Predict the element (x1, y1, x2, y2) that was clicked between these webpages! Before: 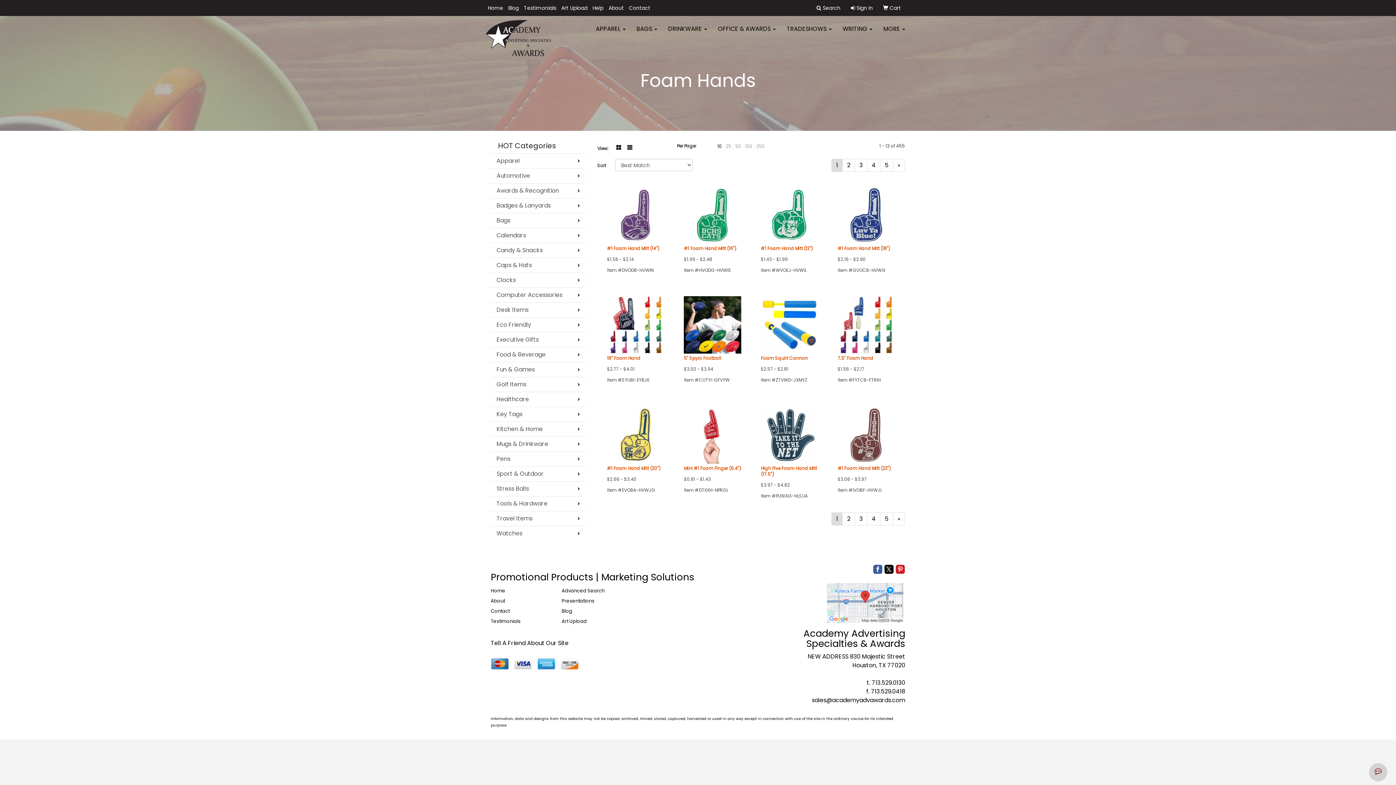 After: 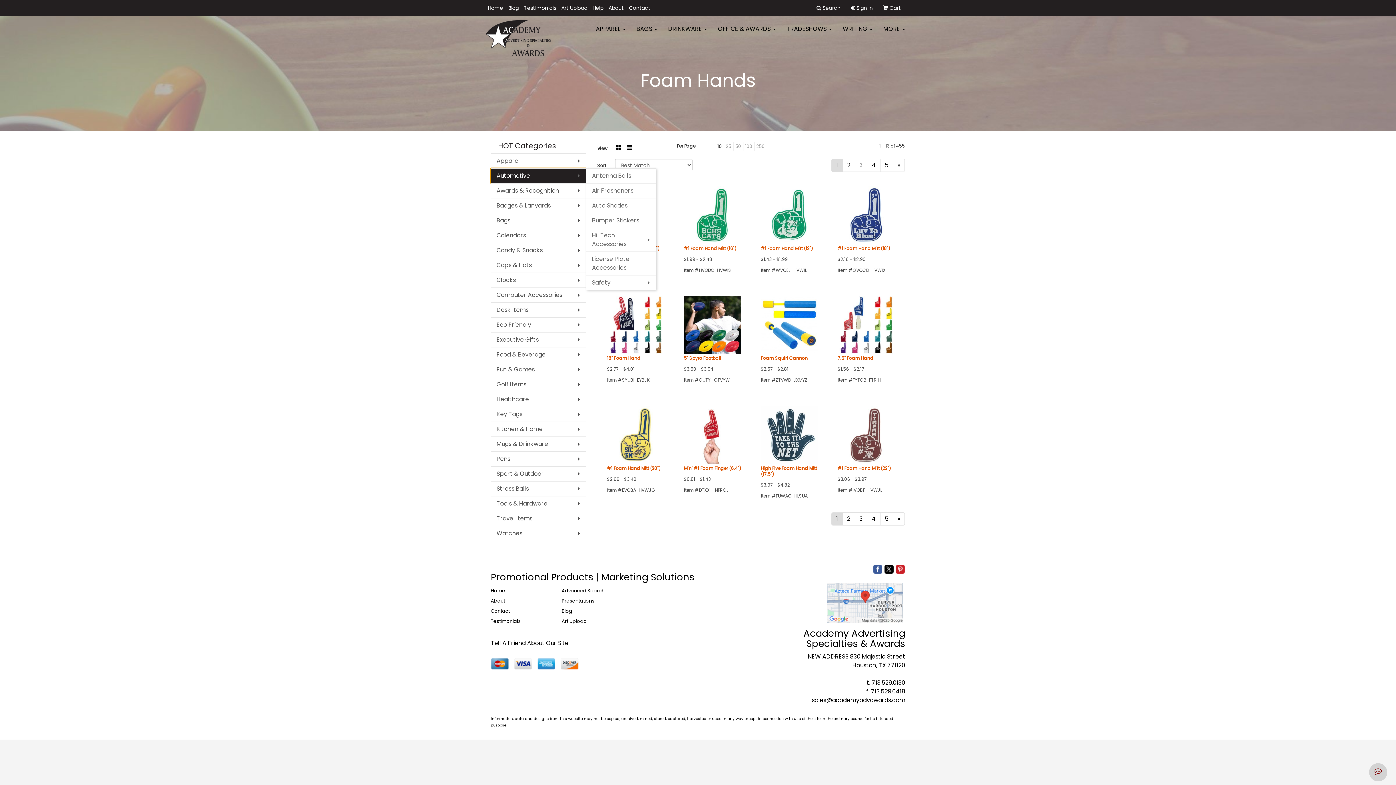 Action: bbox: (490, 168, 586, 183) label: Automotive